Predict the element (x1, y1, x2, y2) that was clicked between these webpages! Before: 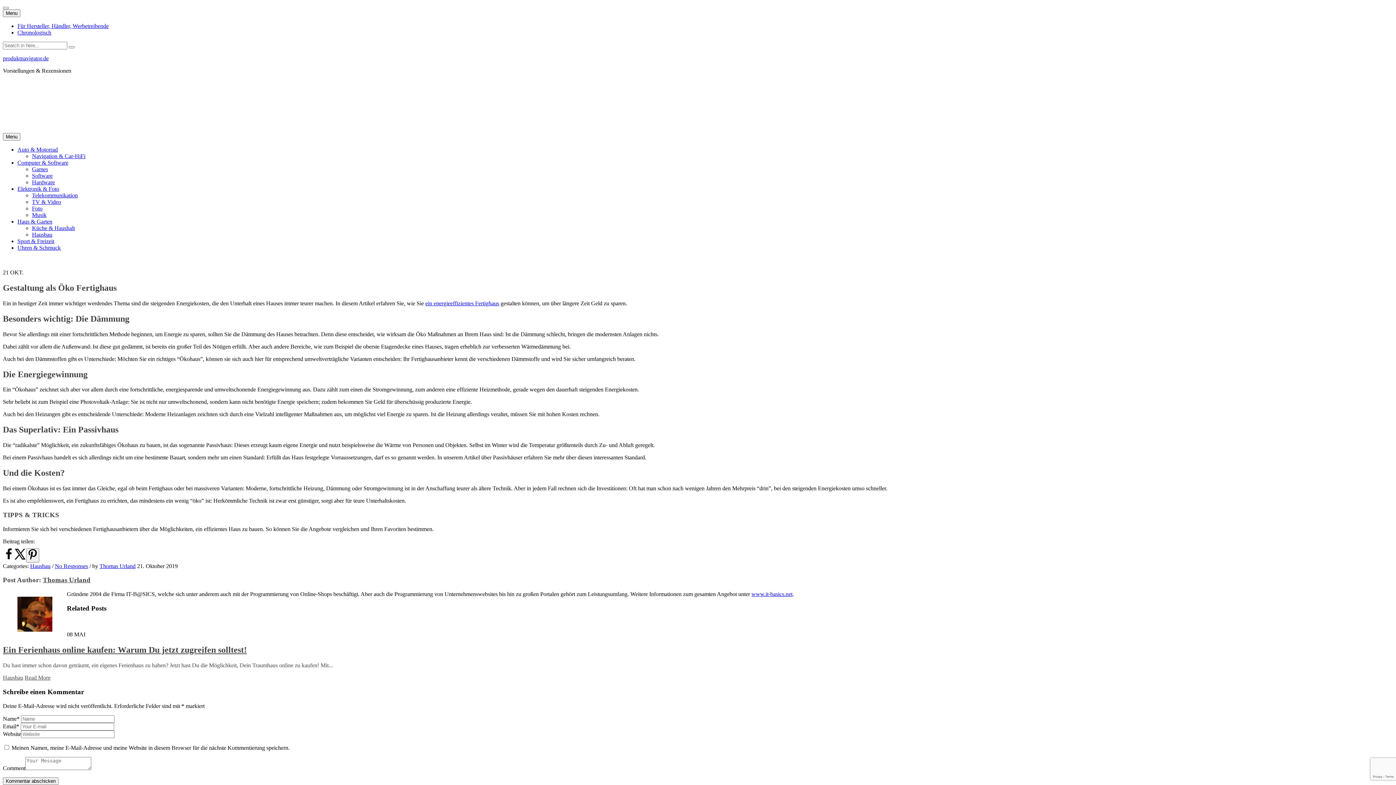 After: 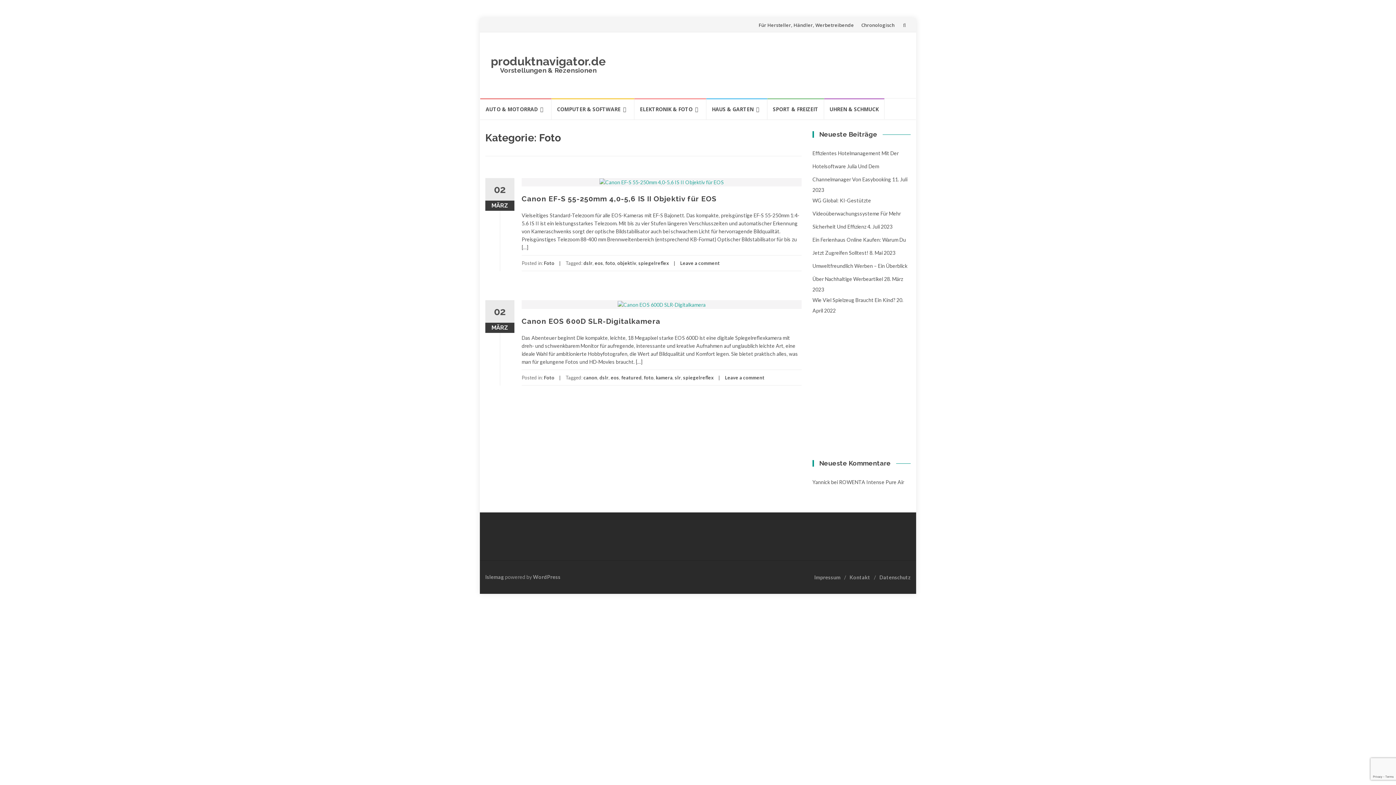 Action: bbox: (32, 205, 42, 211) label: Foto